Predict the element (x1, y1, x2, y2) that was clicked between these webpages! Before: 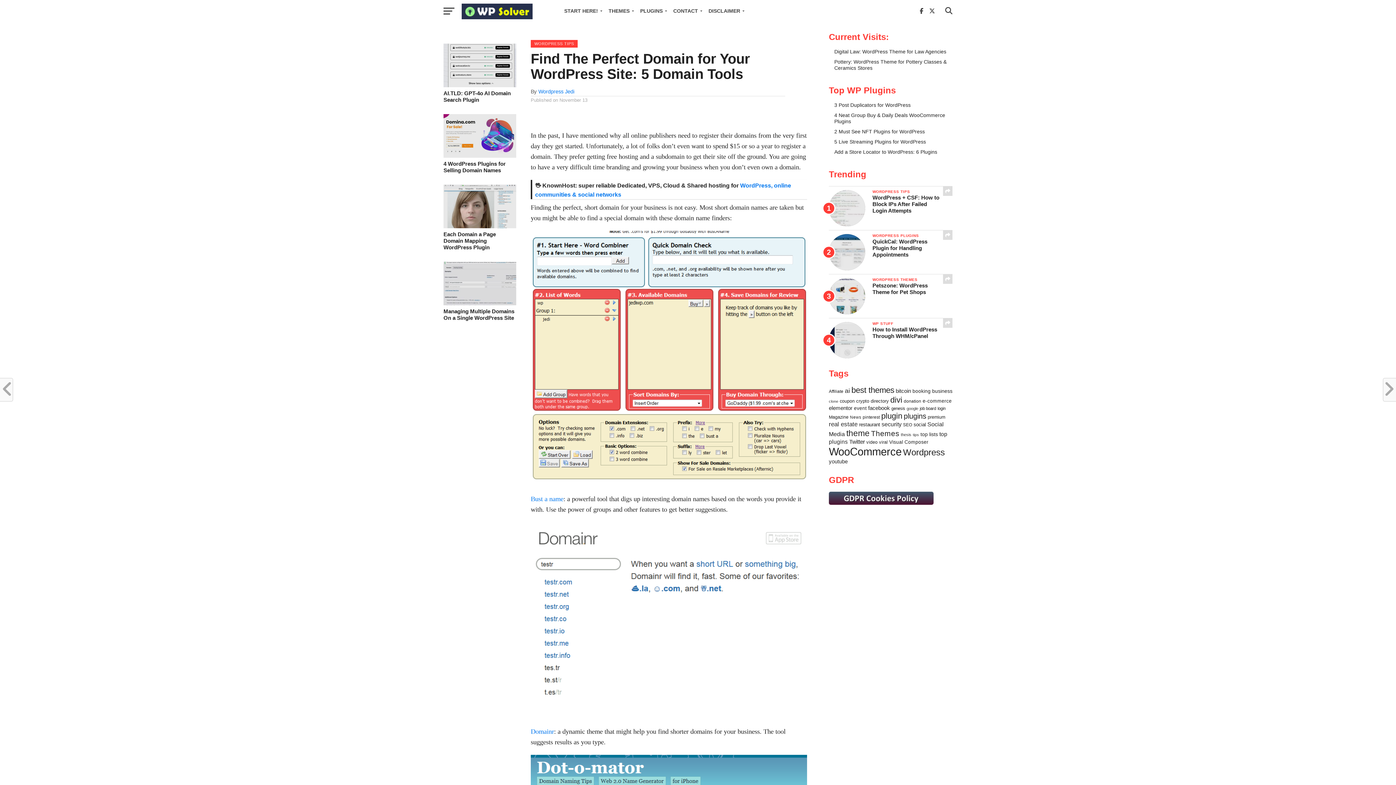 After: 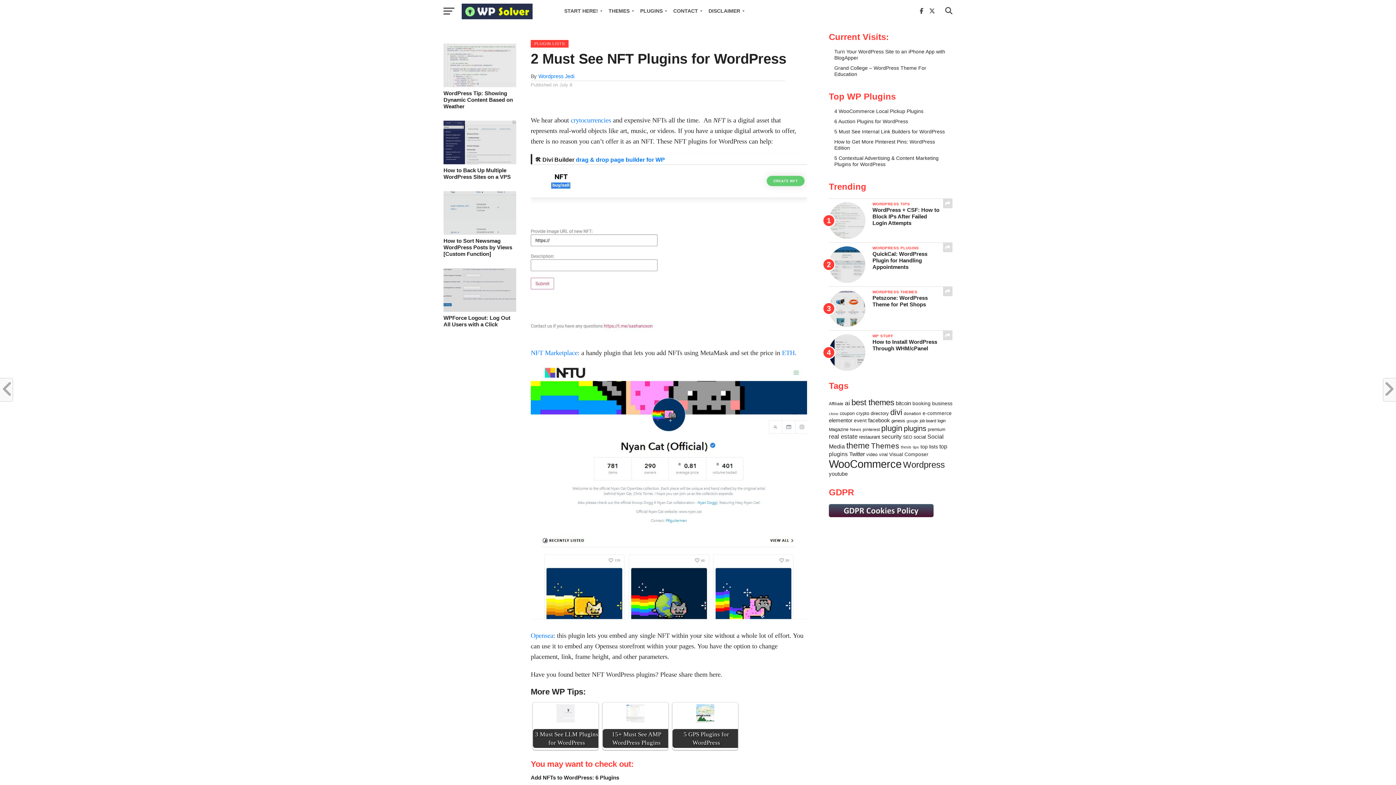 Action: label: 2 Must See NFT Plugins for WordPress bbox: (834, 128, 925, 134)